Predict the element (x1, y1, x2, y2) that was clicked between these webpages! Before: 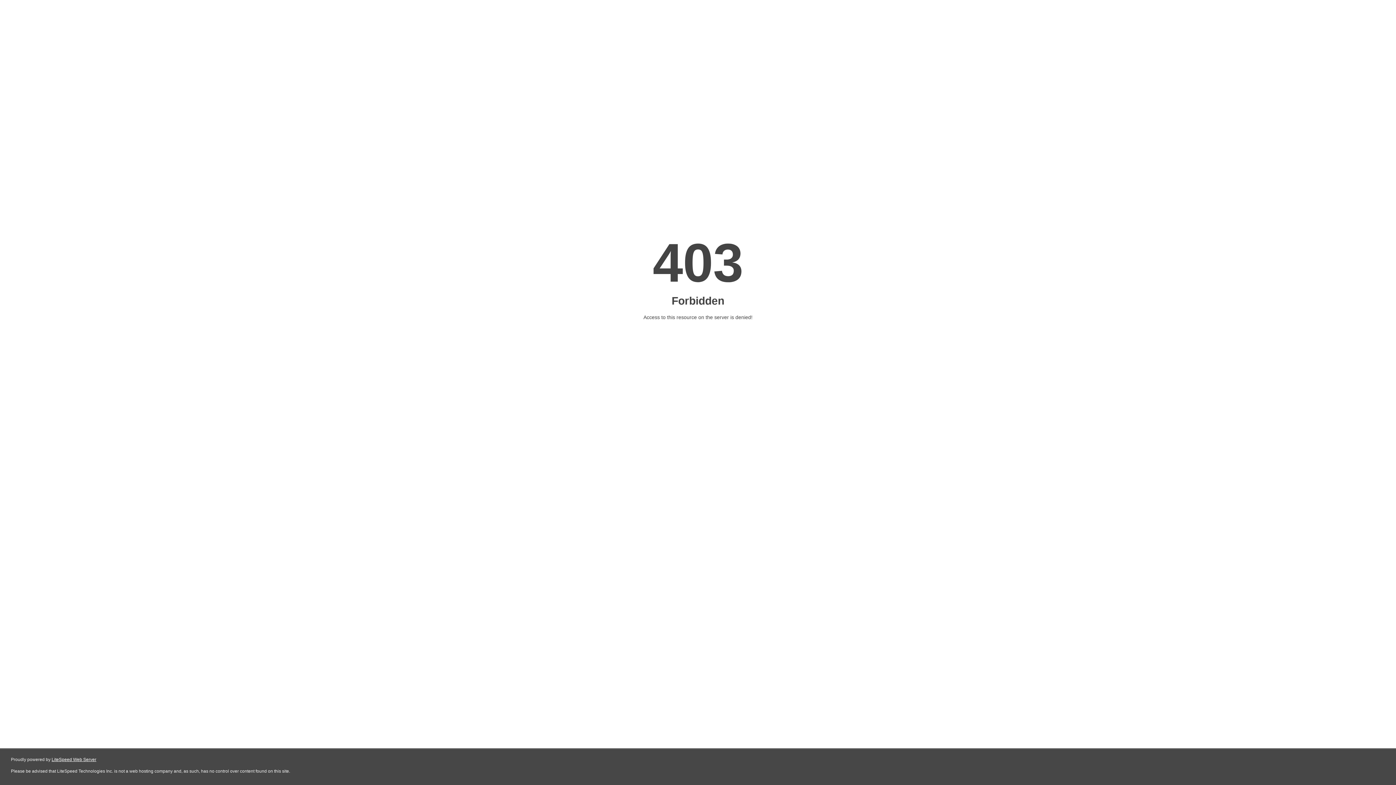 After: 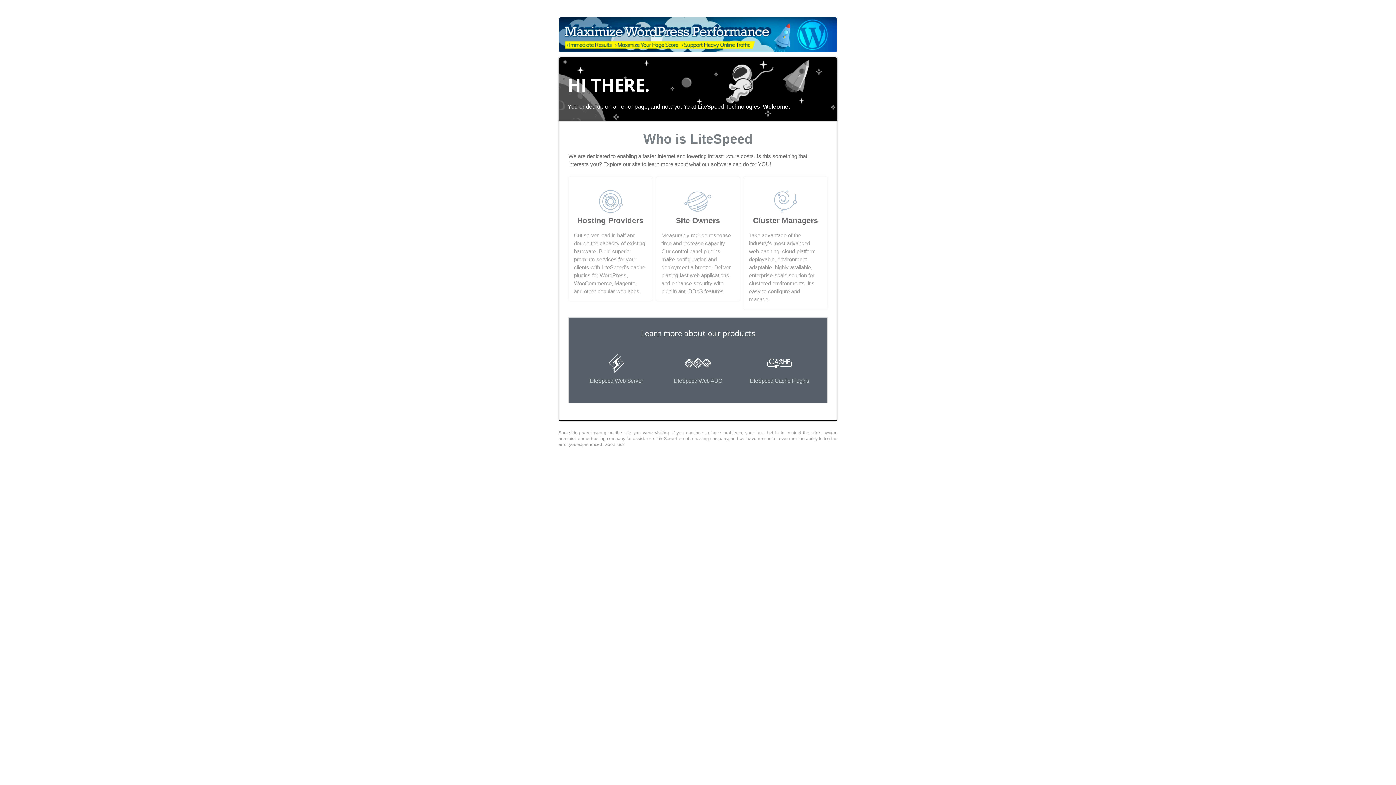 Action: label: LiteSpeed Web Server bbox: (51, 757, 96, 762)